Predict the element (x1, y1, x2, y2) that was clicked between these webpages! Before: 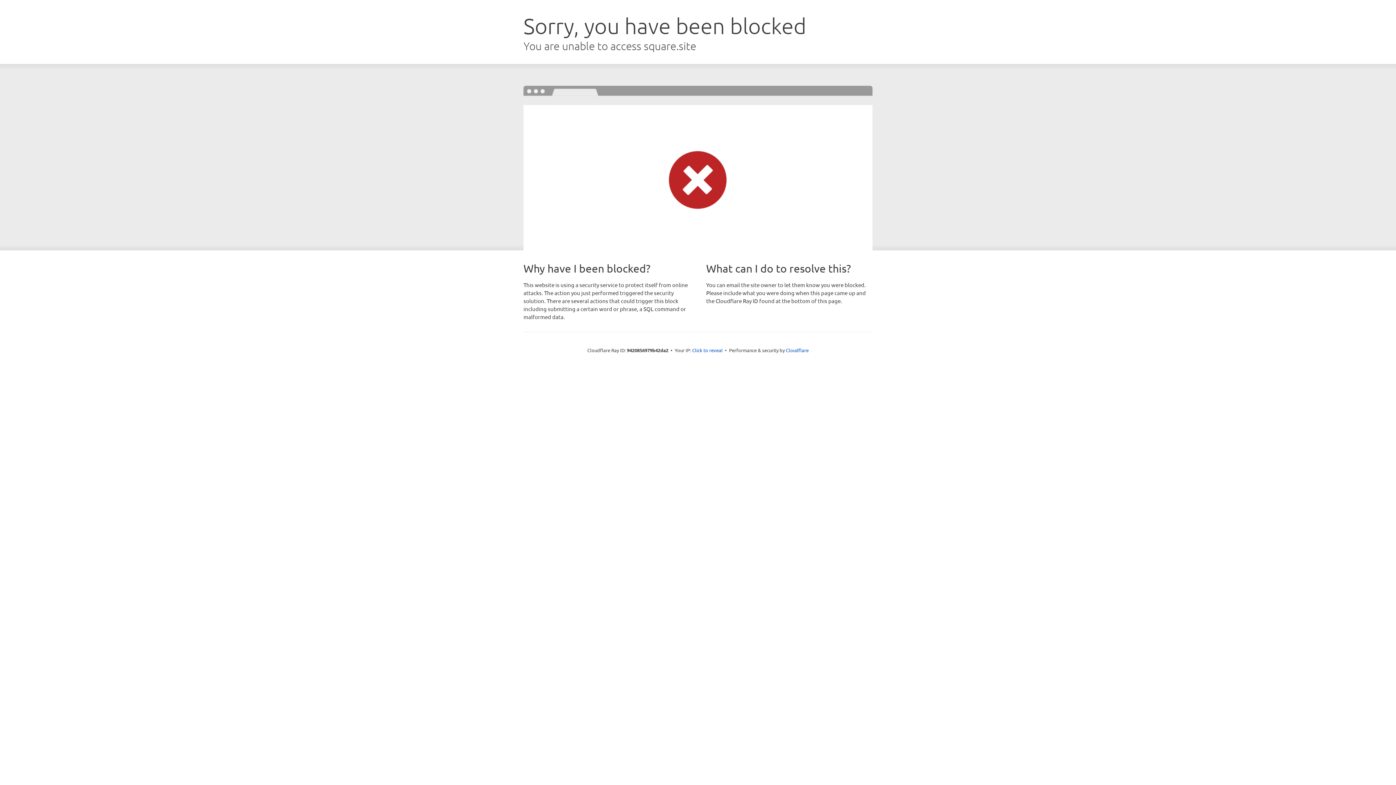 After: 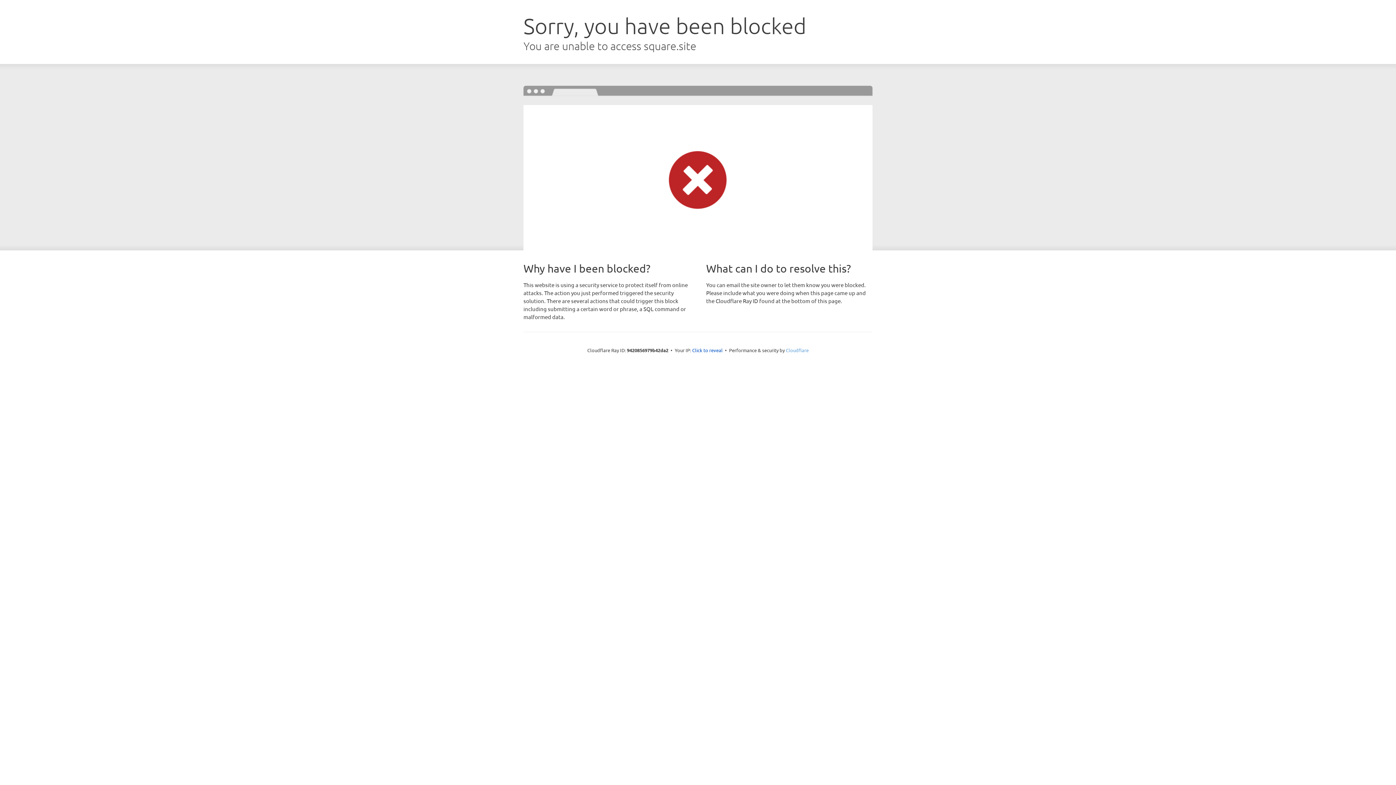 Action: bbox: (786, 347, 808, 353) label: Cloudflare